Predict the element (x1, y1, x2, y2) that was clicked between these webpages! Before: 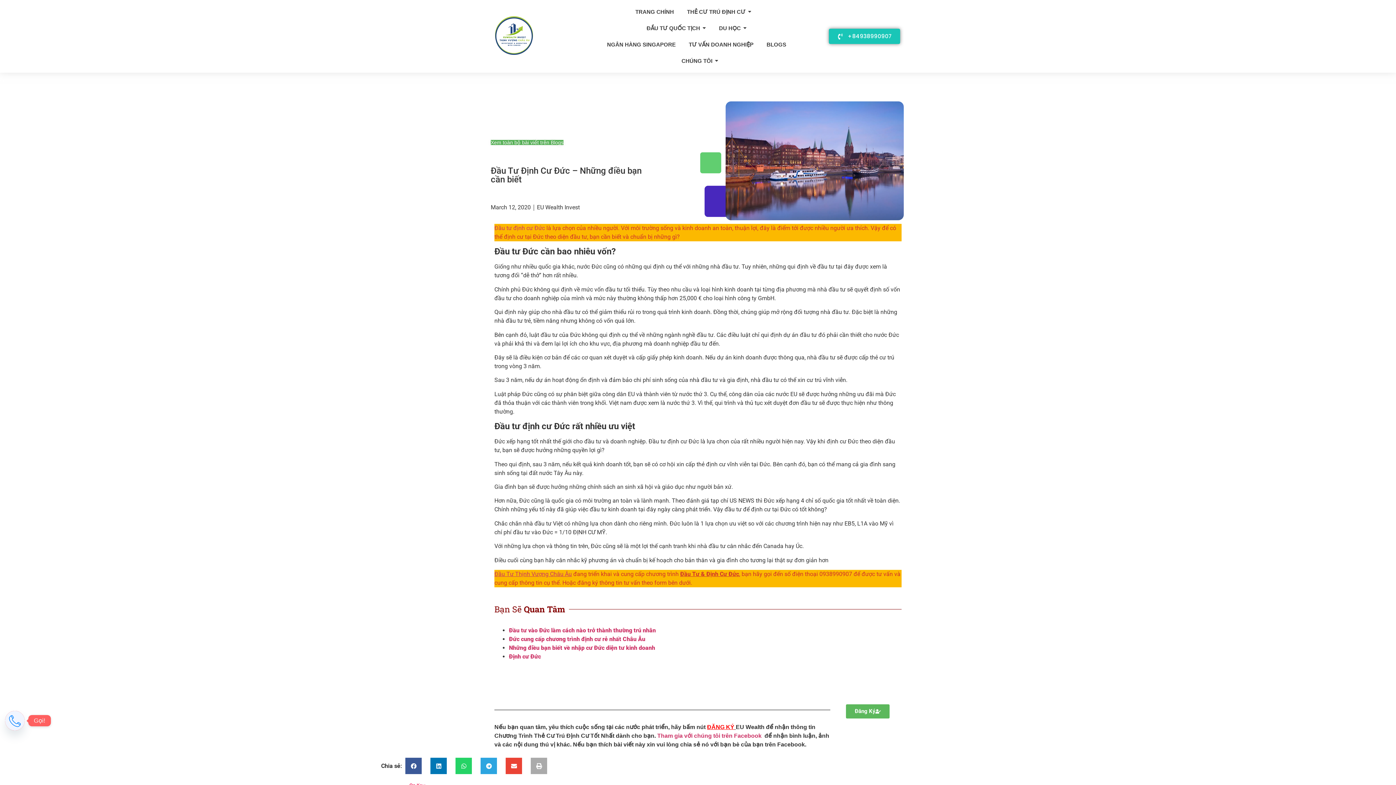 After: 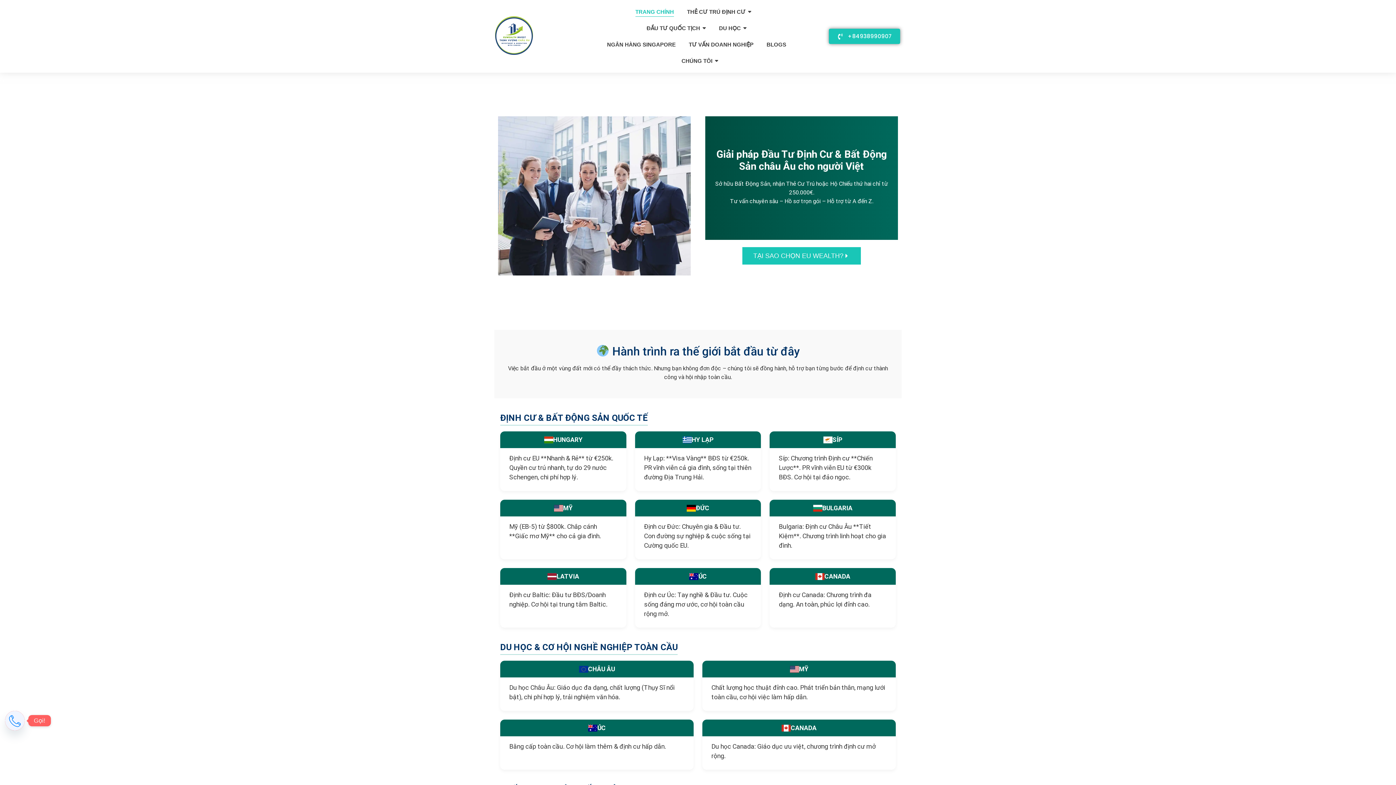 Action: label: TRANG CHÍNH bbox: (635, 3, 674, 20)